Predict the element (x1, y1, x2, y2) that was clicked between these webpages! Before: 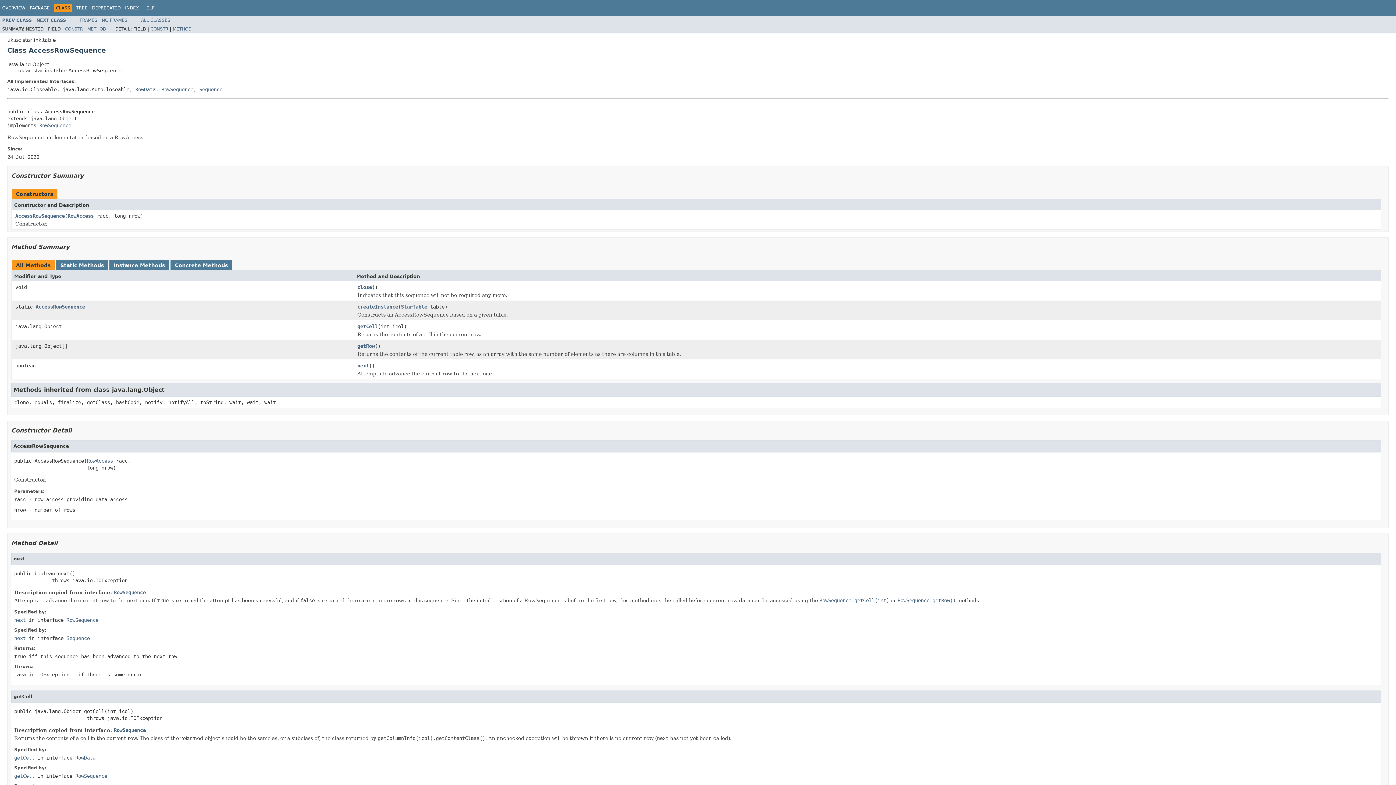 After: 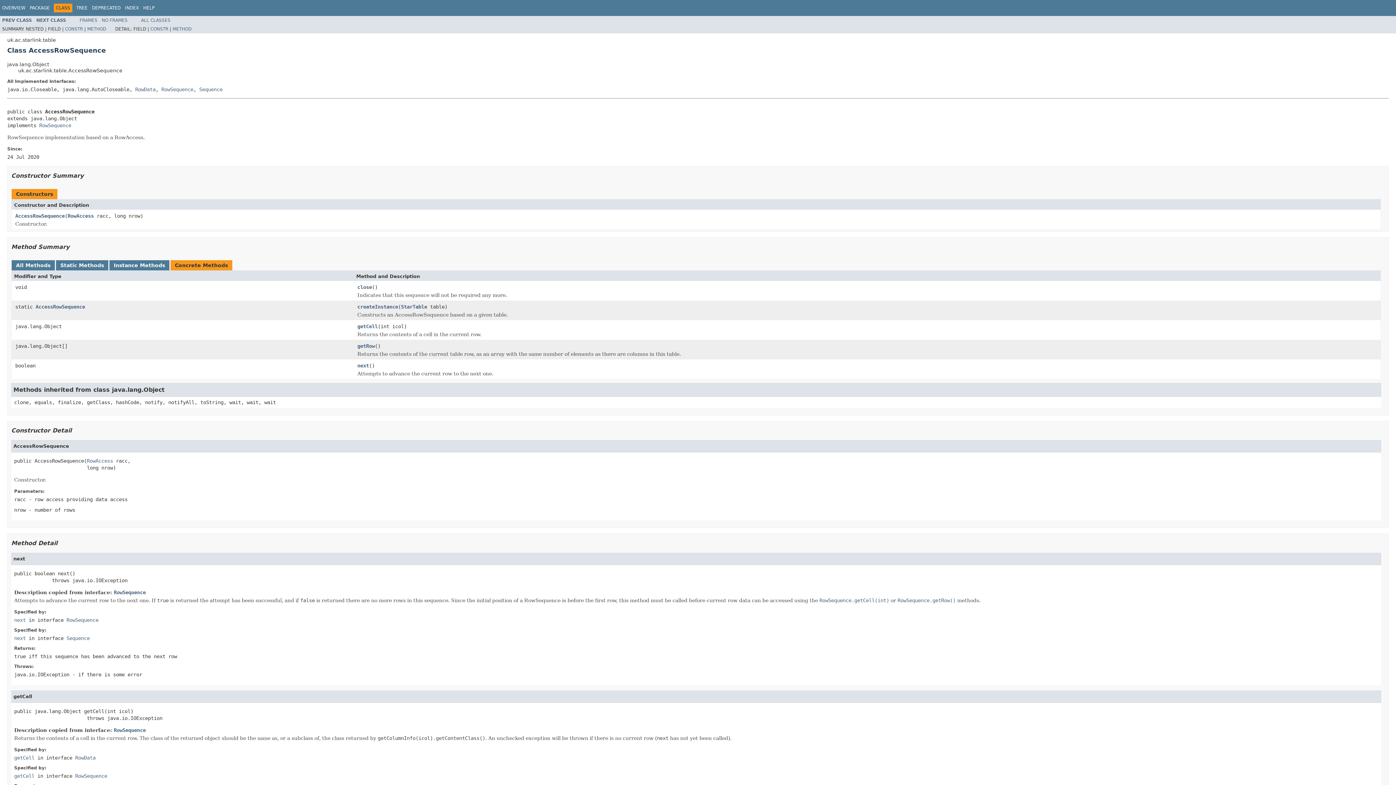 Action: label: Concrete Methods bbox: (174, 262, 228, 268)